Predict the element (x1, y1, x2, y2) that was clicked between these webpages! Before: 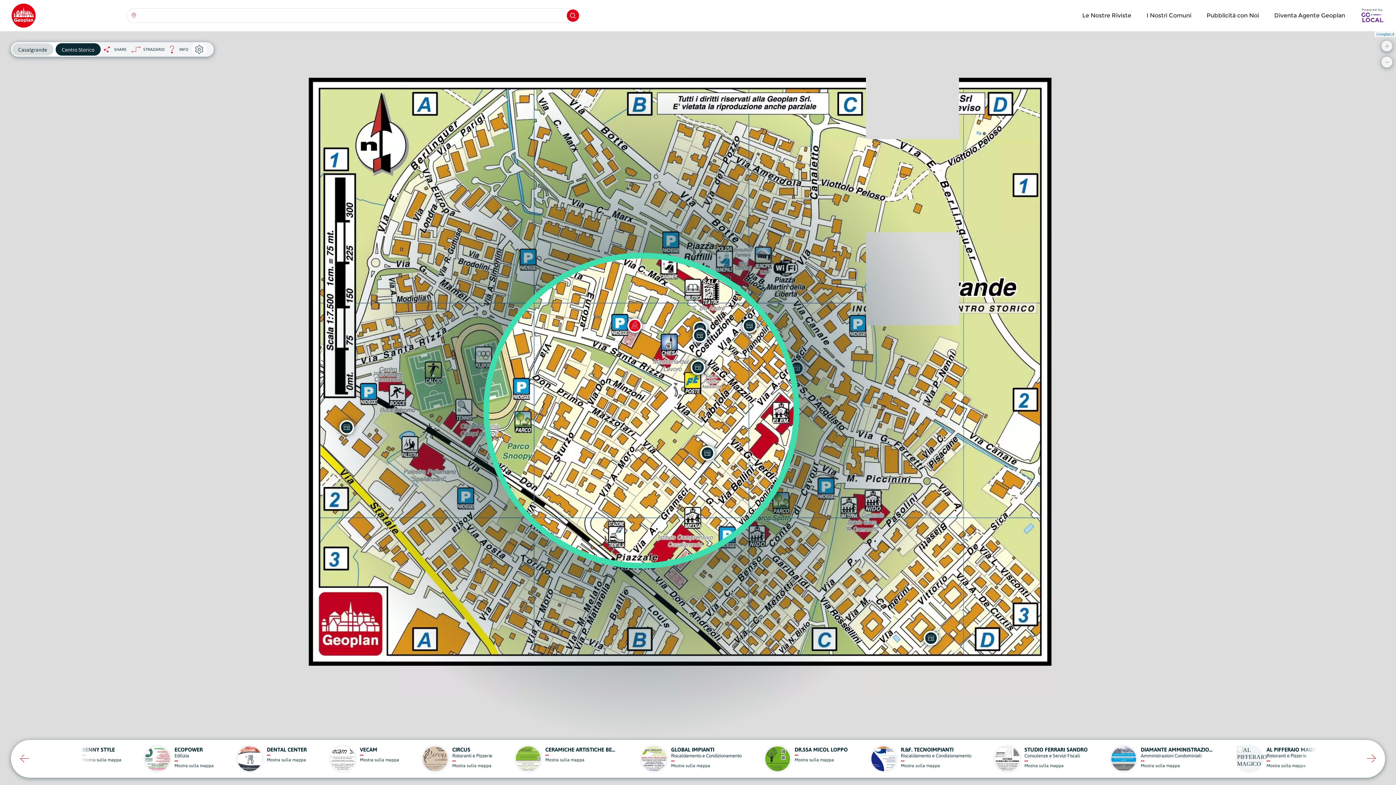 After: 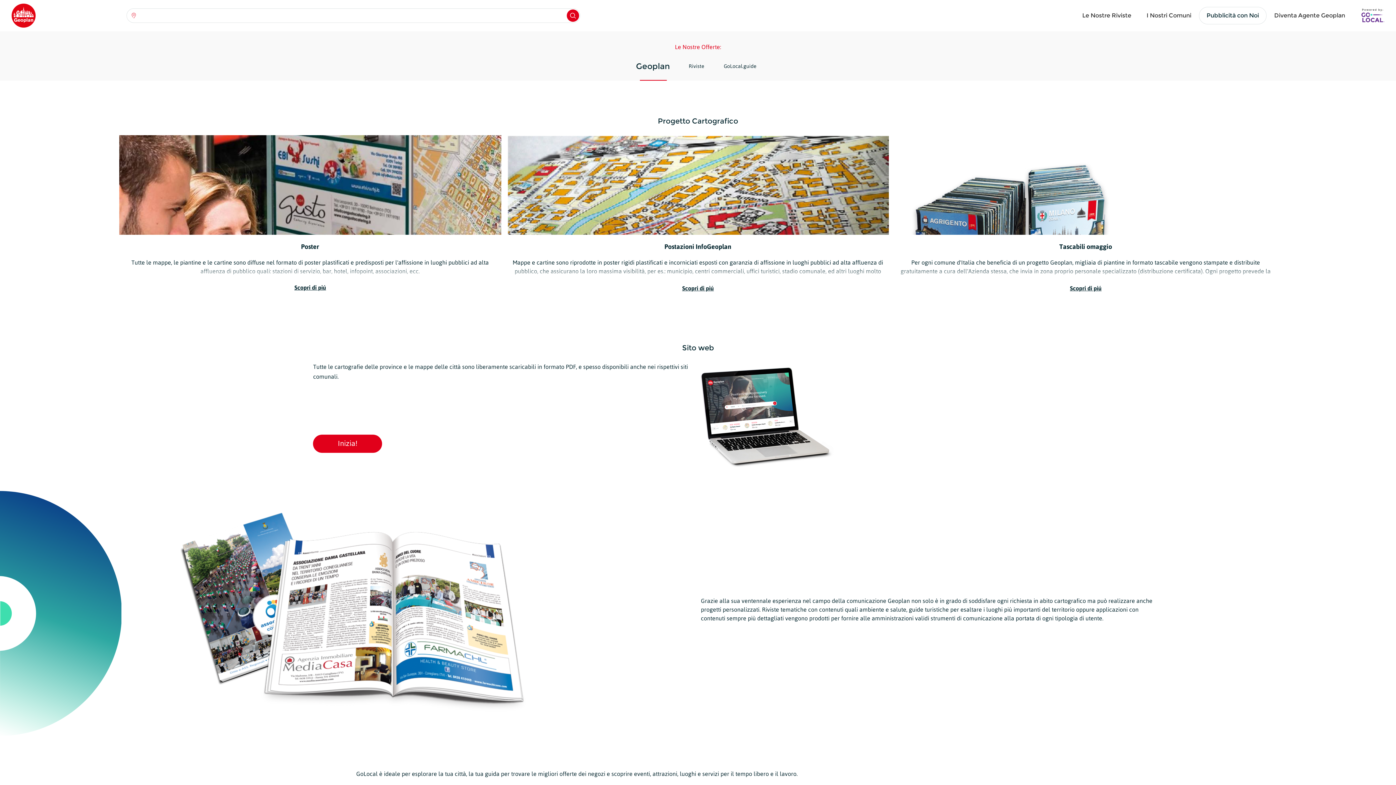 Action: label: Pubblicità con Noi bbox: (1199, 6, 1266, 24)